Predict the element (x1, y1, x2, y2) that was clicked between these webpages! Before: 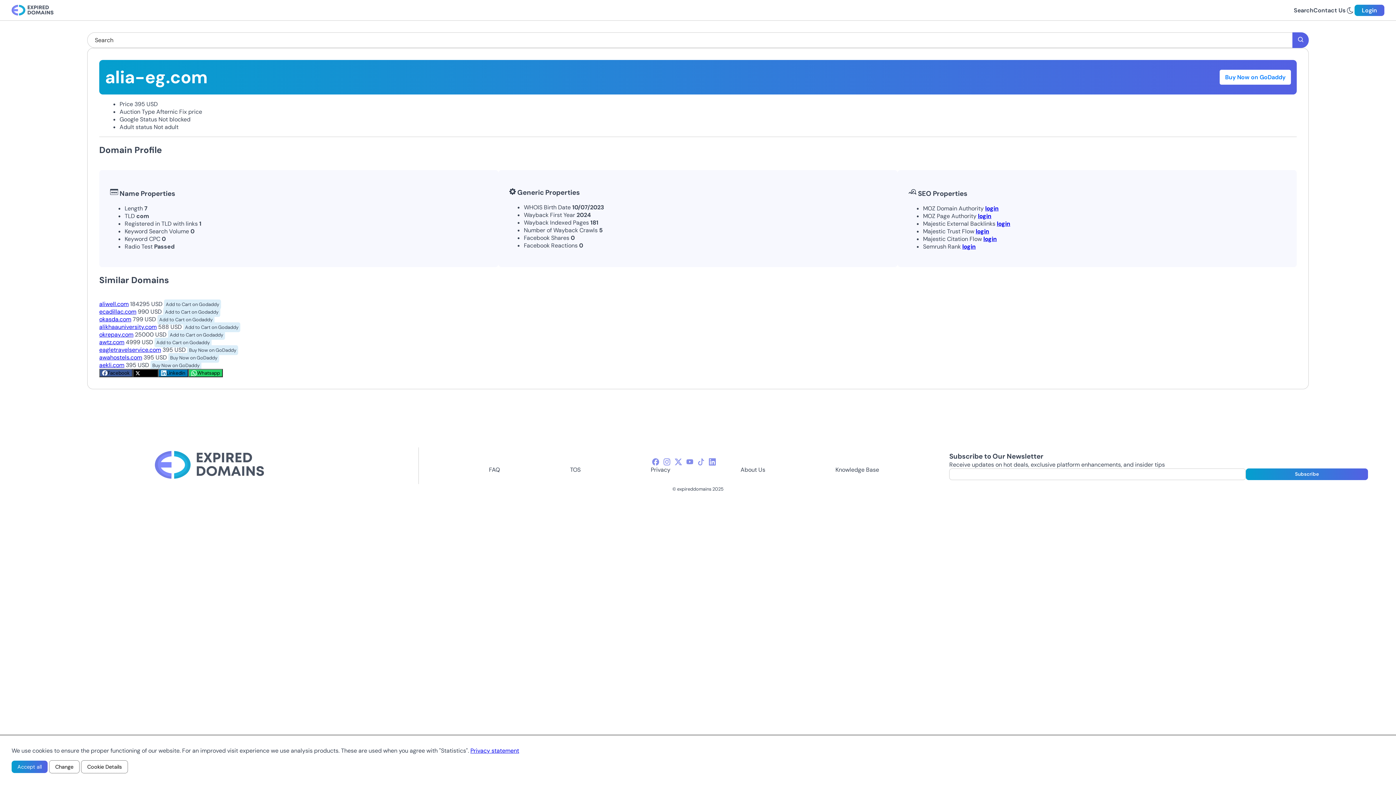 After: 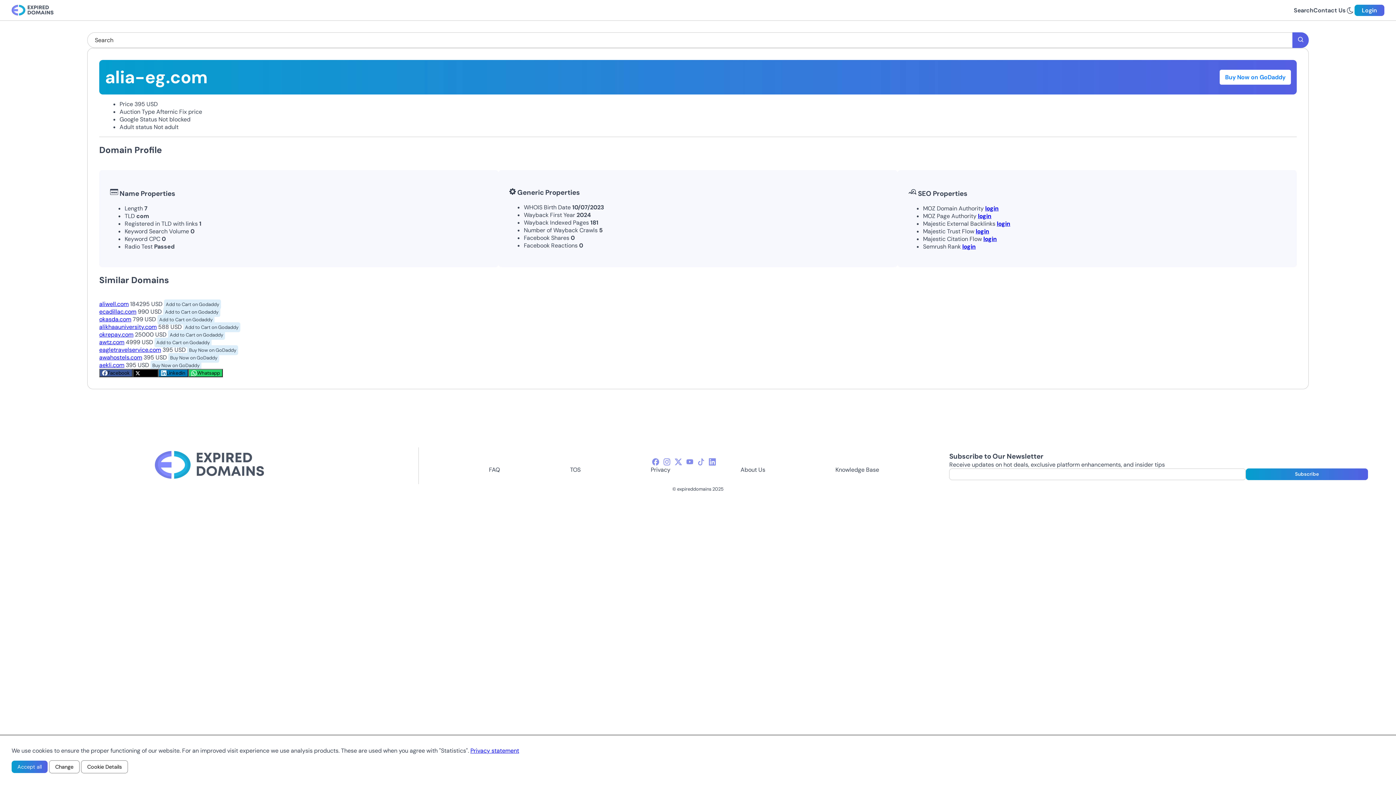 Action: label: Add to Cart on Godaddy bbox: (164, 299, 221, 309)